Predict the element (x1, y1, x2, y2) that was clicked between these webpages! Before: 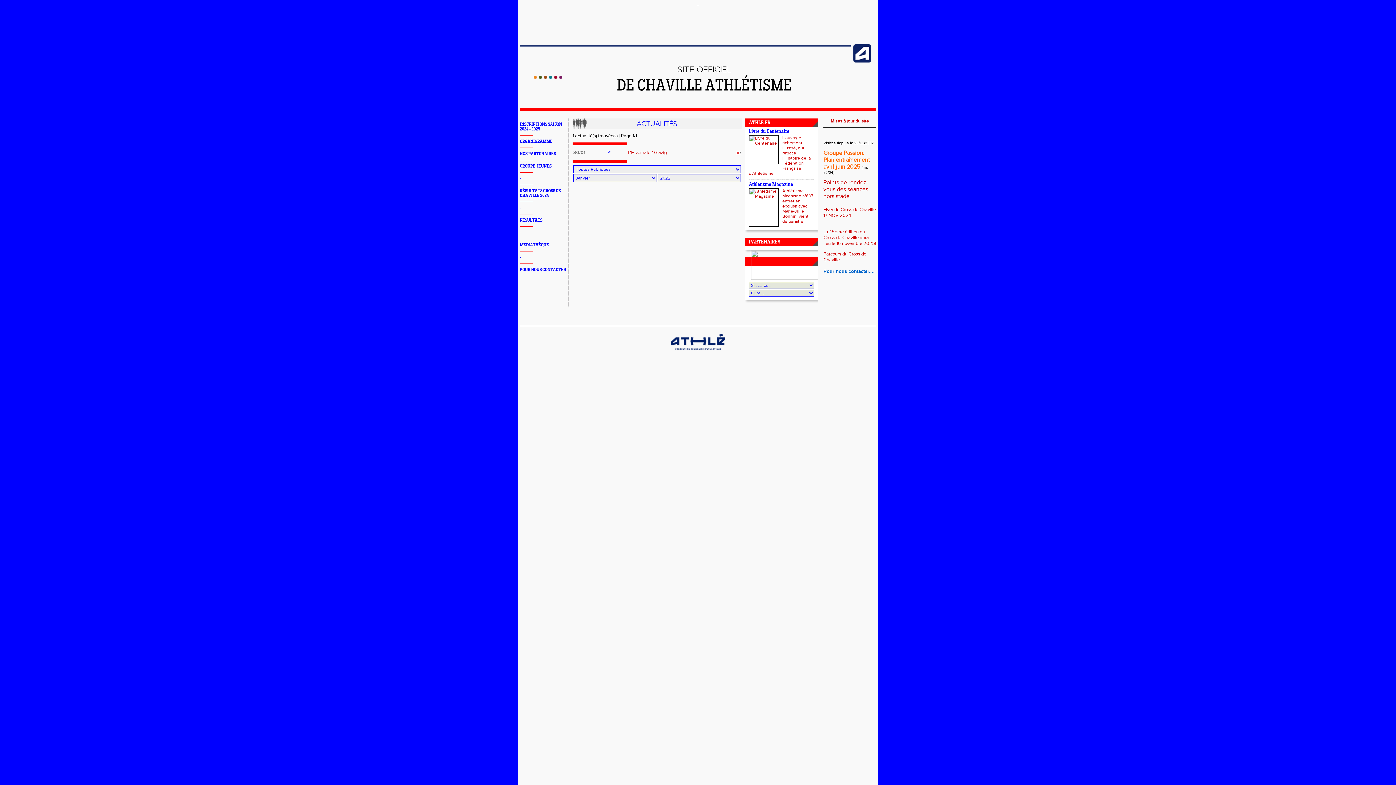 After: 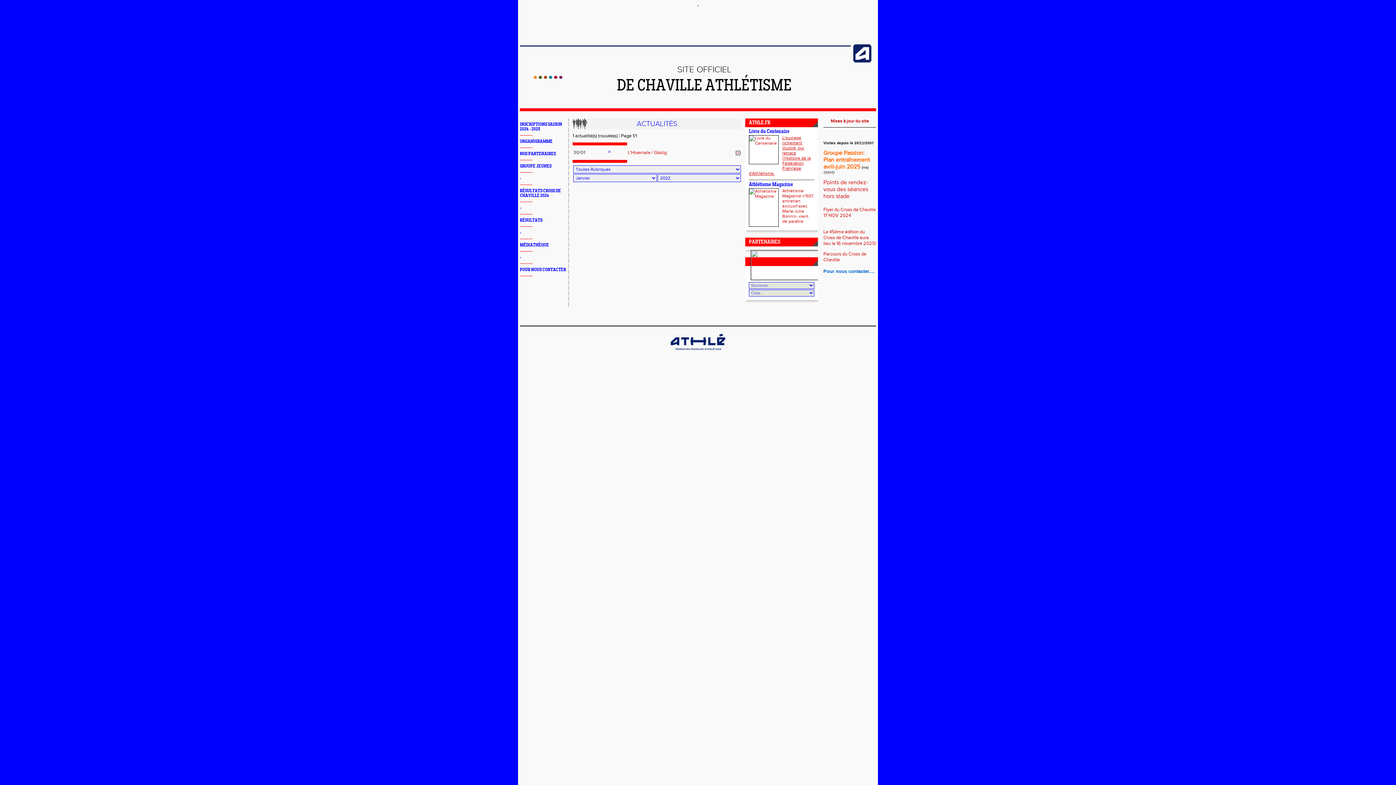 Action: bbox: (749, 135, 814, 176) label: L'ouvrage richement illustré, qui retrace l’Histoire de la Fédération Française d'Athlétisme.